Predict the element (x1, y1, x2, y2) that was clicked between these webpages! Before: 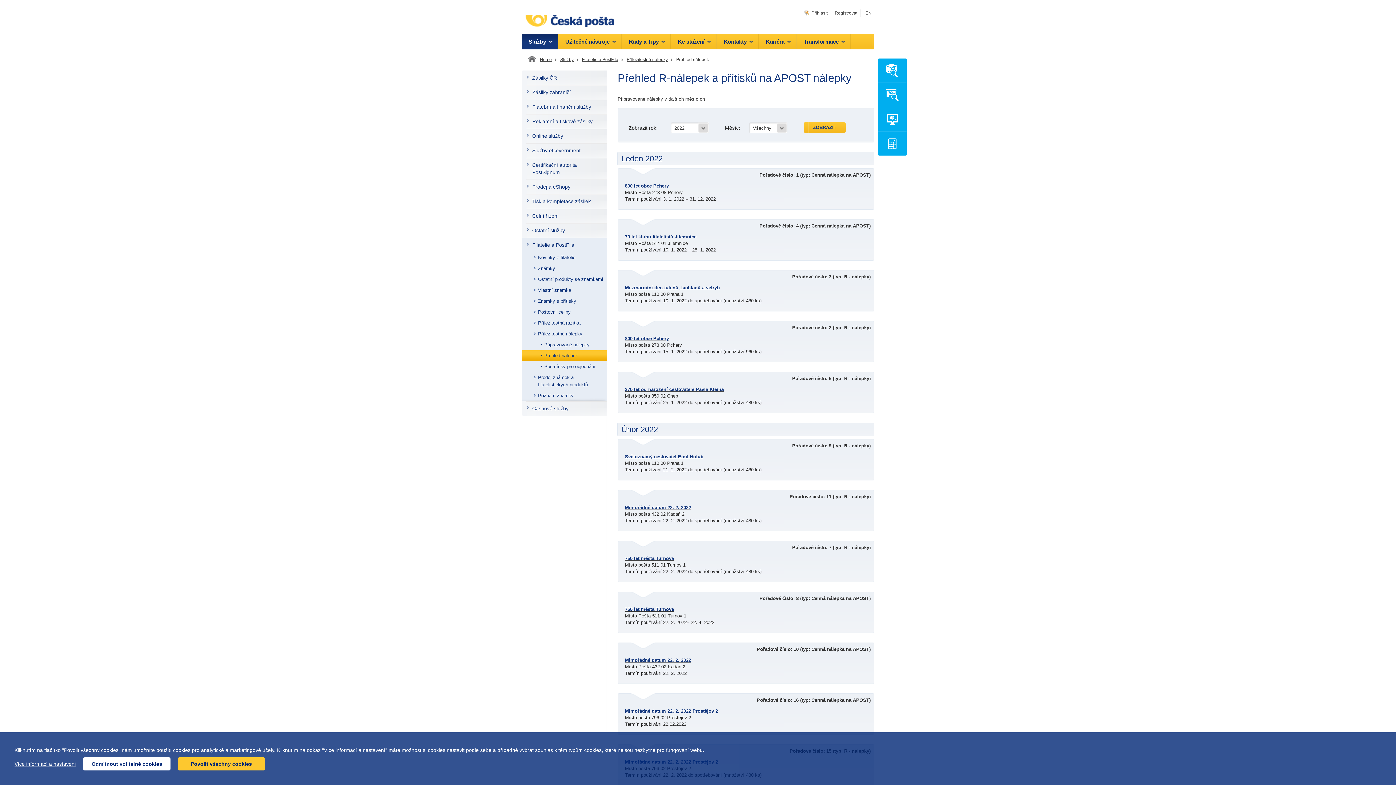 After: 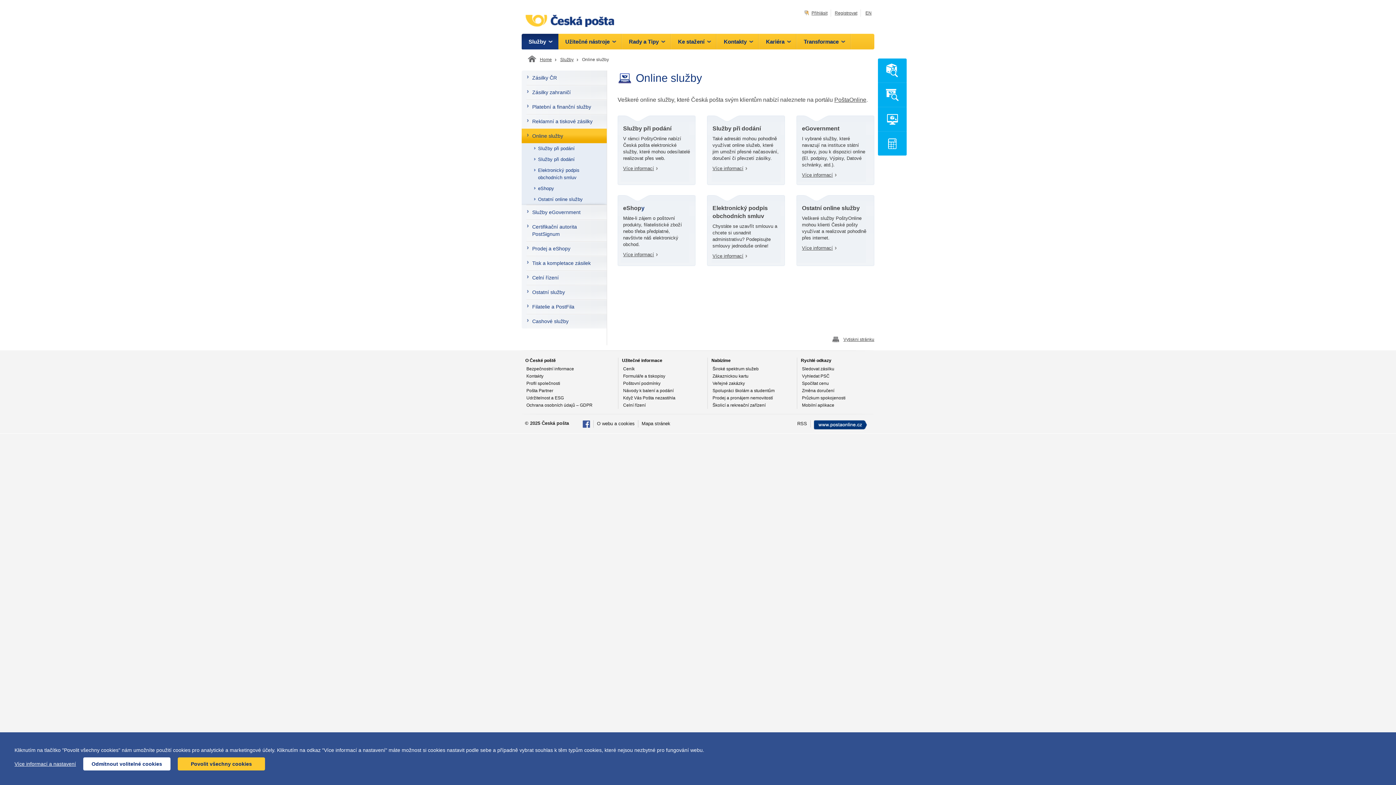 Action: bbox: (521, 128, 606, 143) label: Online služby